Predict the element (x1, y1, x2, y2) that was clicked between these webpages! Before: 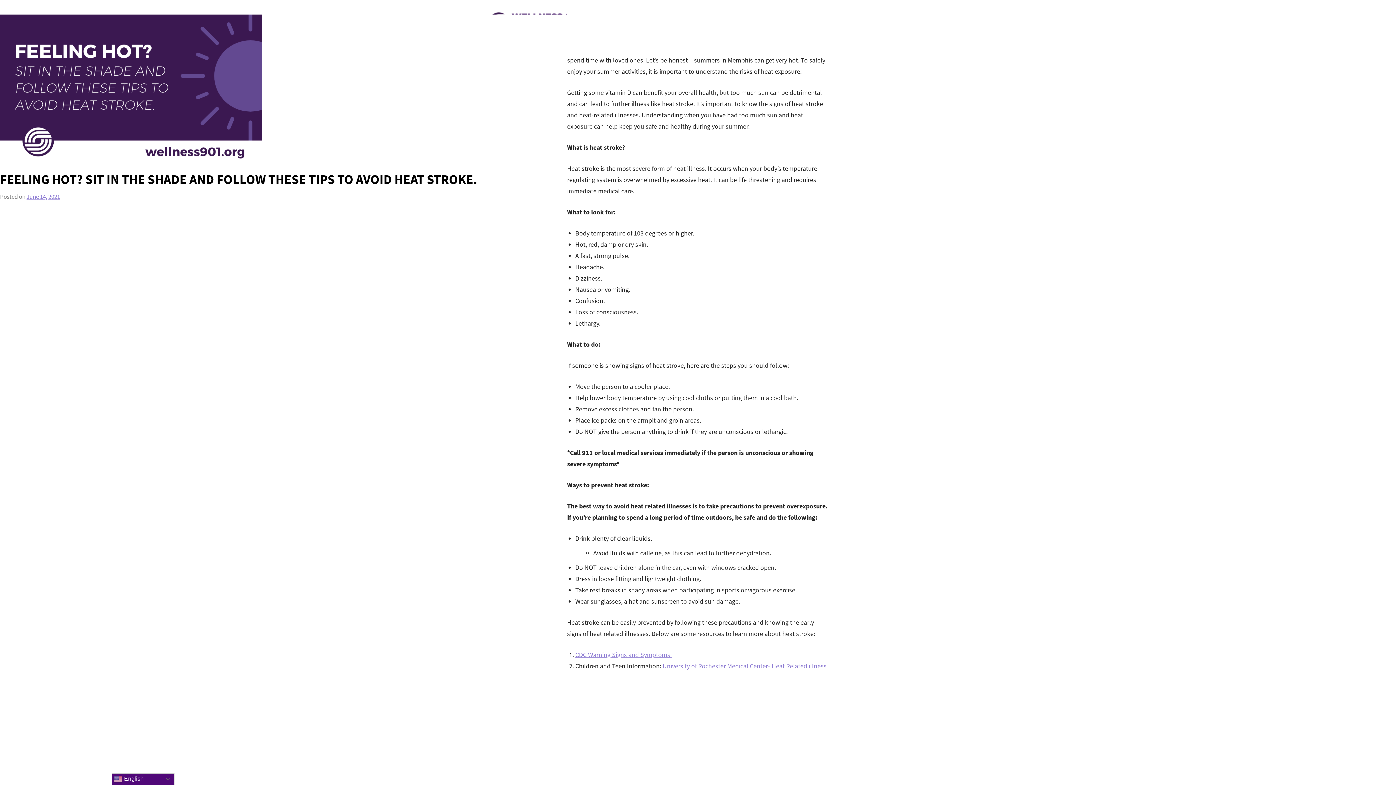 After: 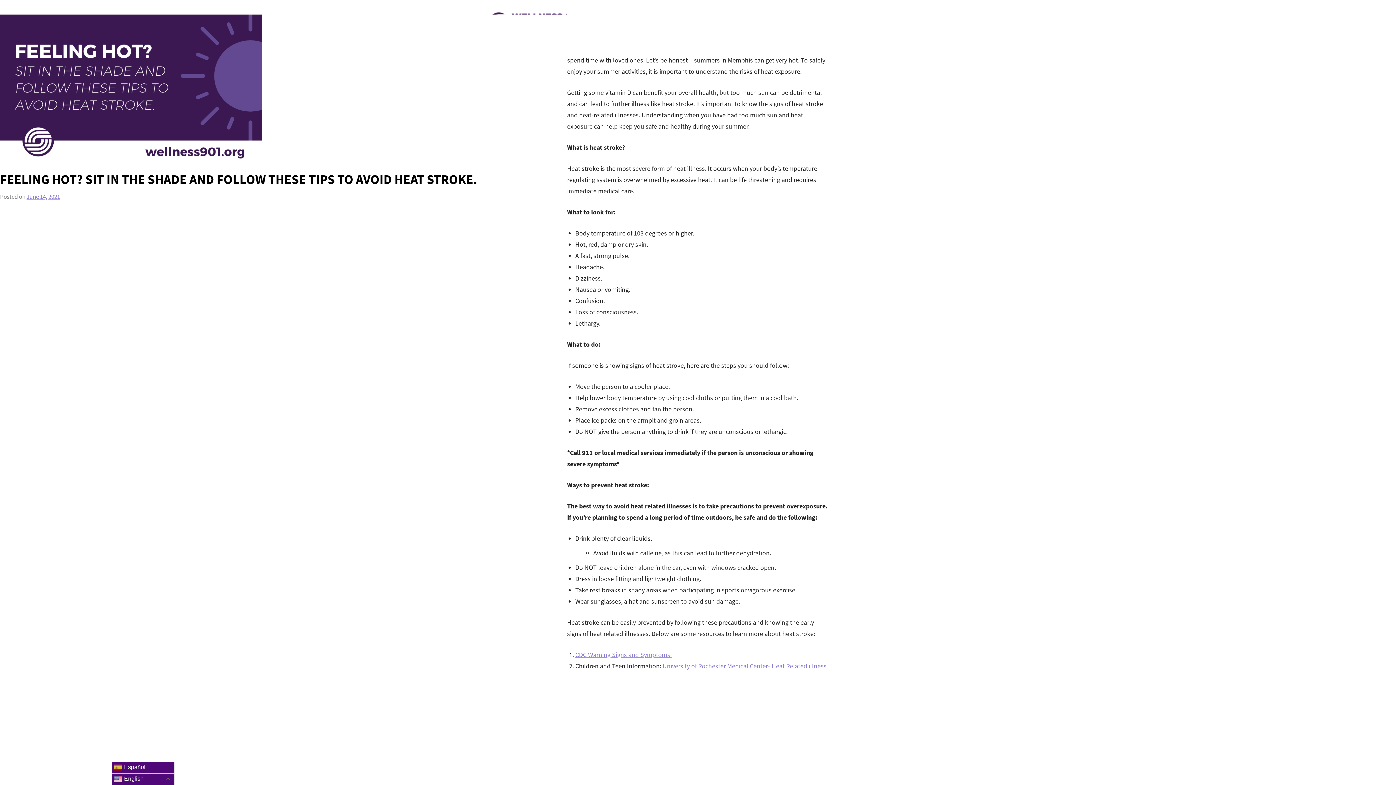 Action: label:  English bbox: (111, 773, 174, 785)